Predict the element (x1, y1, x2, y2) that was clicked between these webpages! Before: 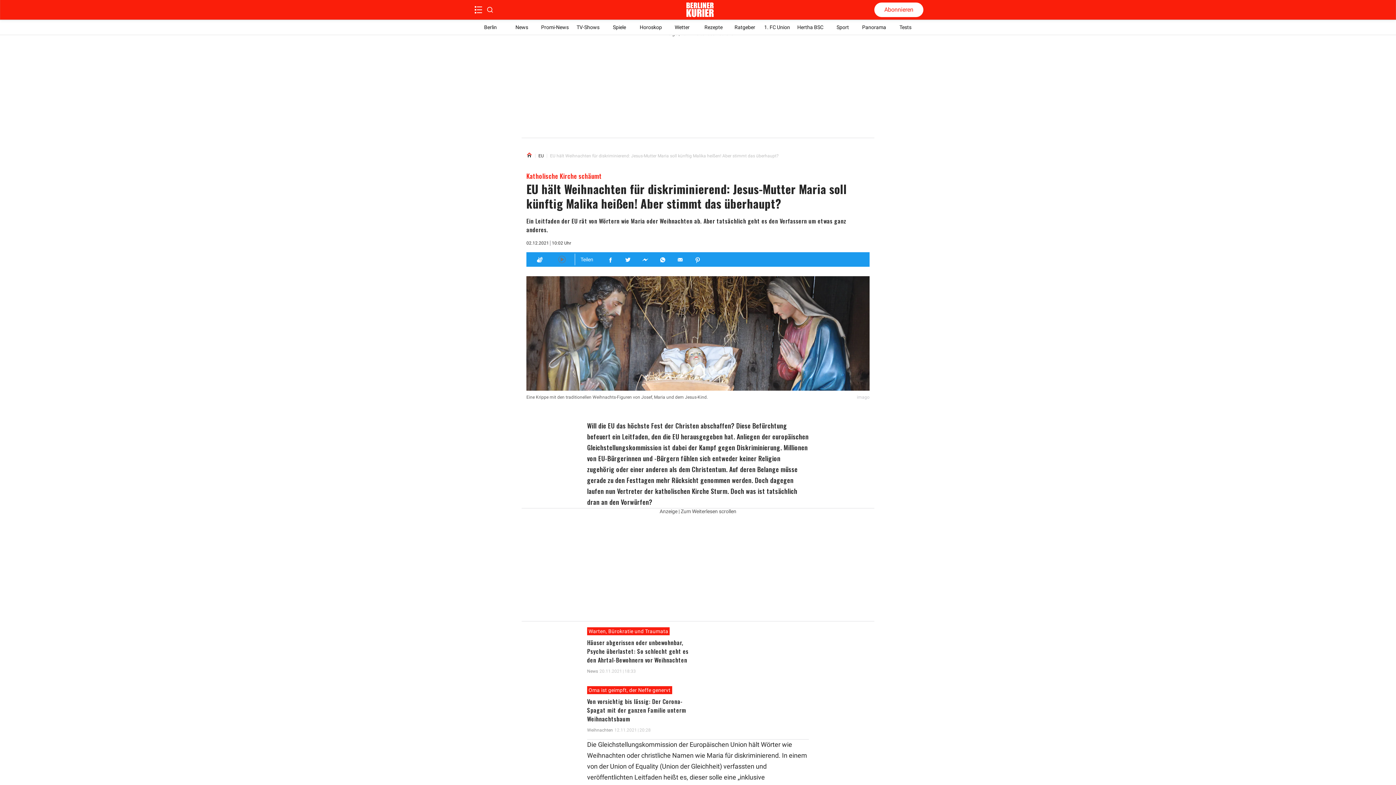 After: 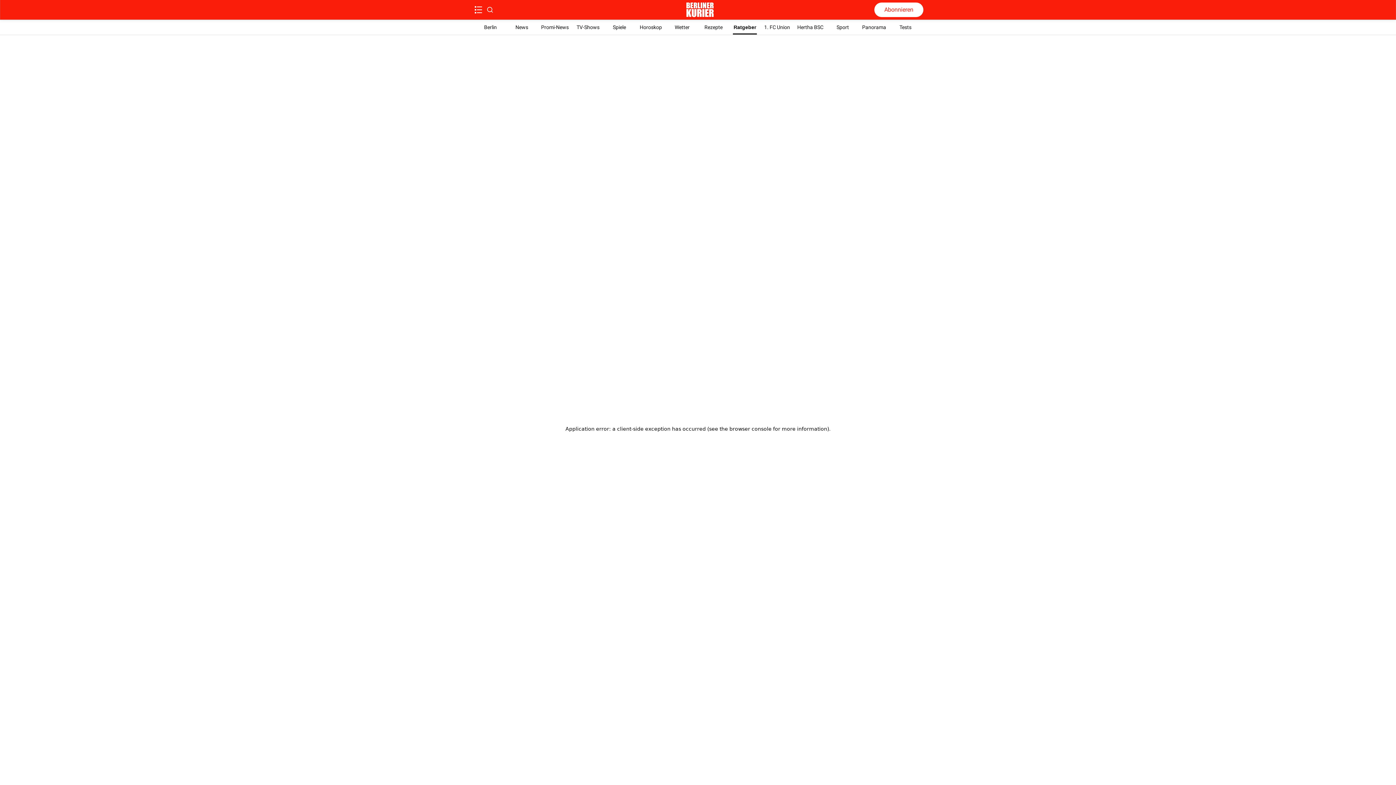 Action: label: Ratgeber bbox: (733, 20, 757, 34)